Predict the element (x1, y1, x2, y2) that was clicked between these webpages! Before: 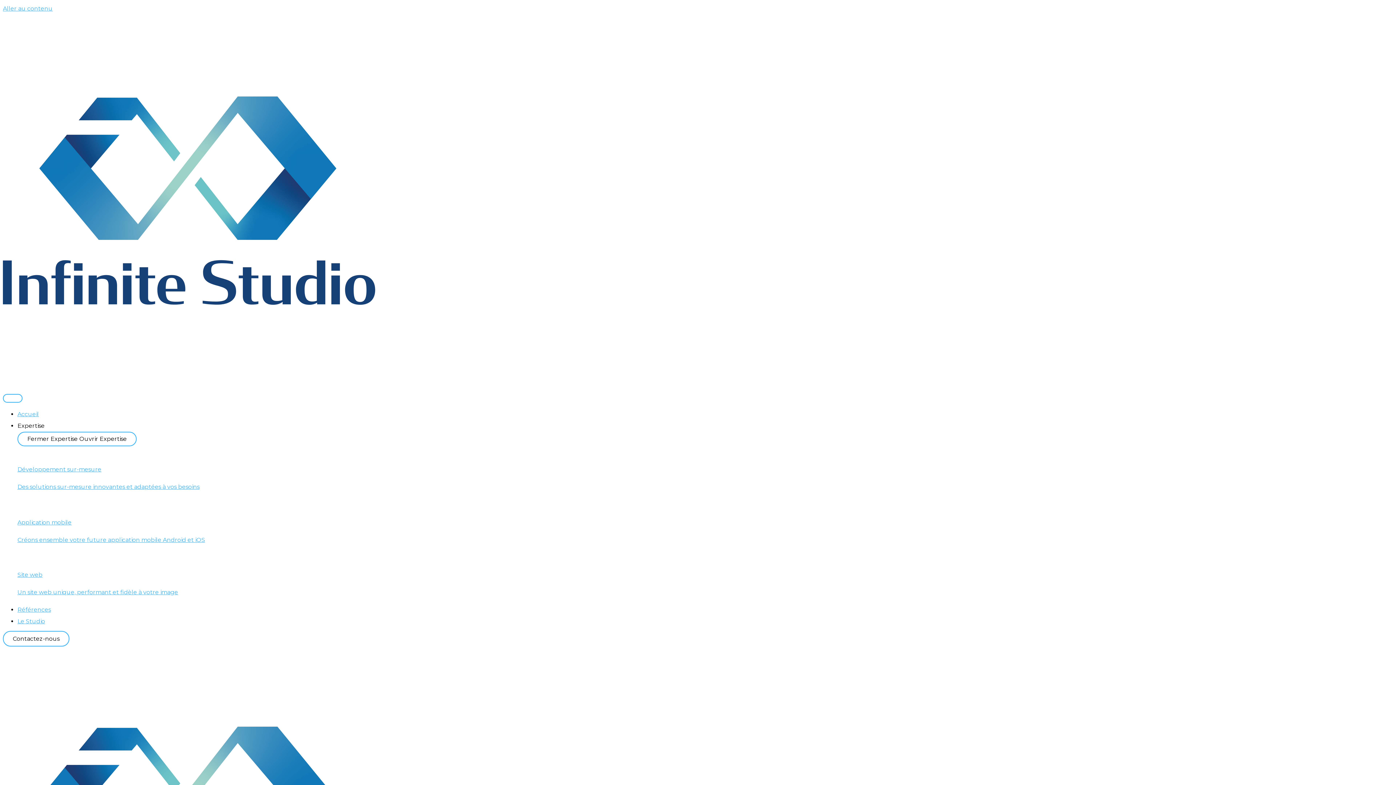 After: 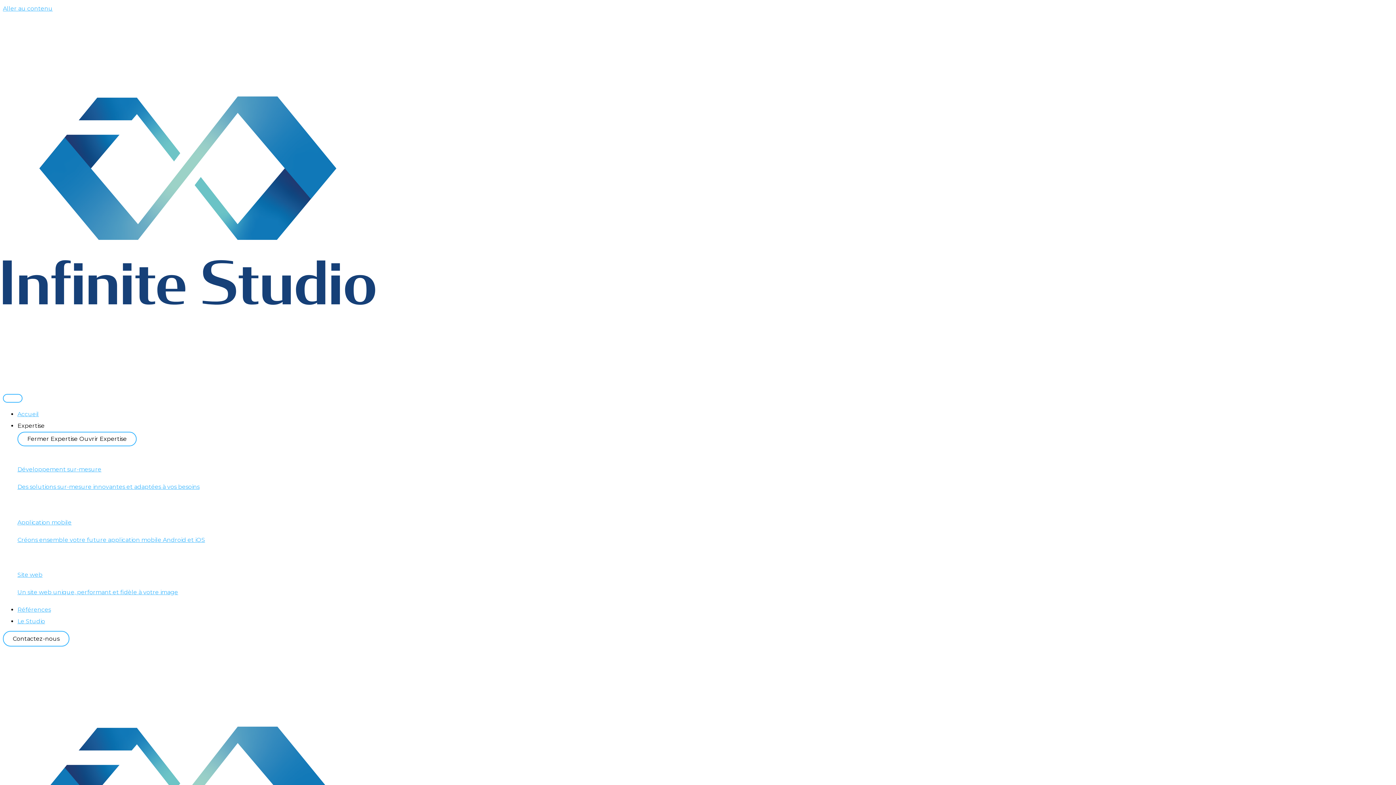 Action: label: Le Studio bbox: (17, 618, 45, 625)